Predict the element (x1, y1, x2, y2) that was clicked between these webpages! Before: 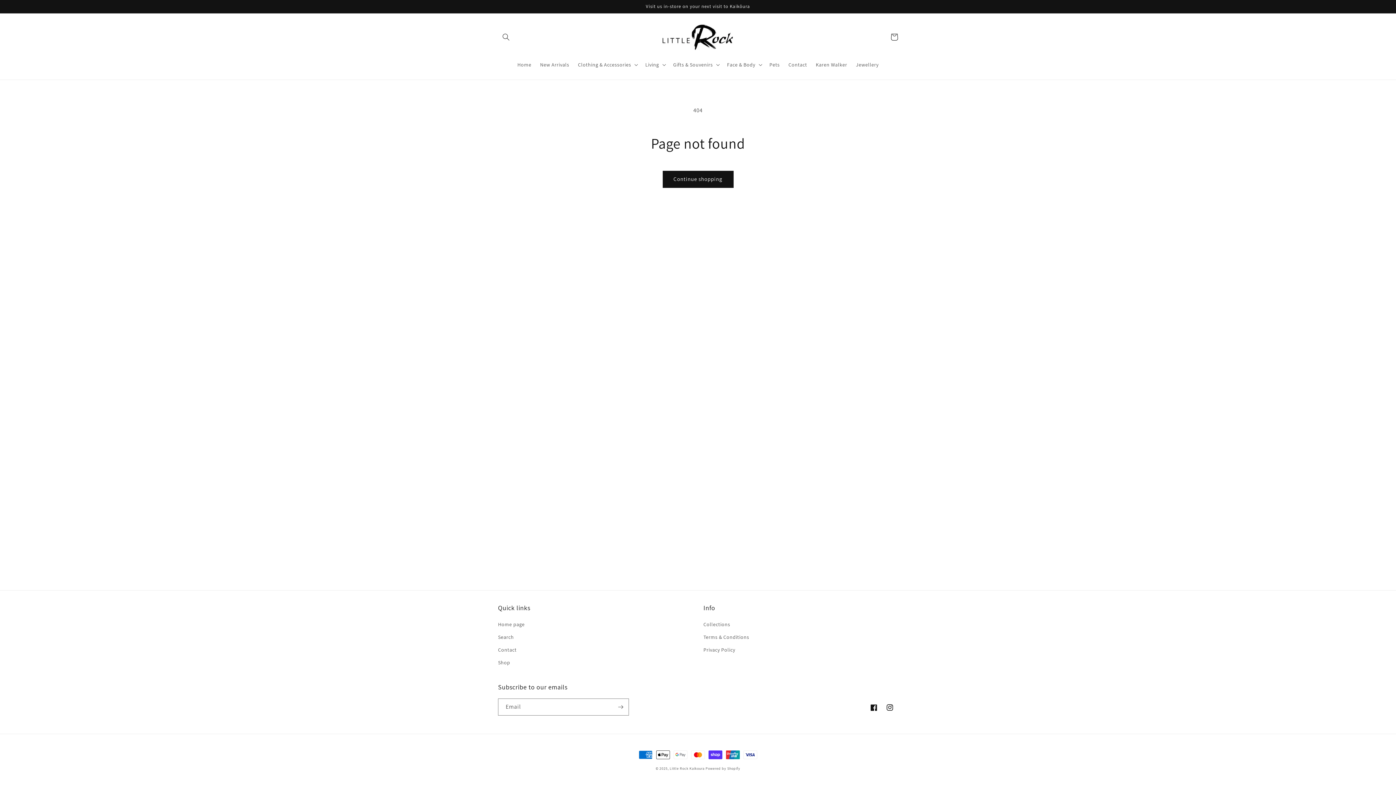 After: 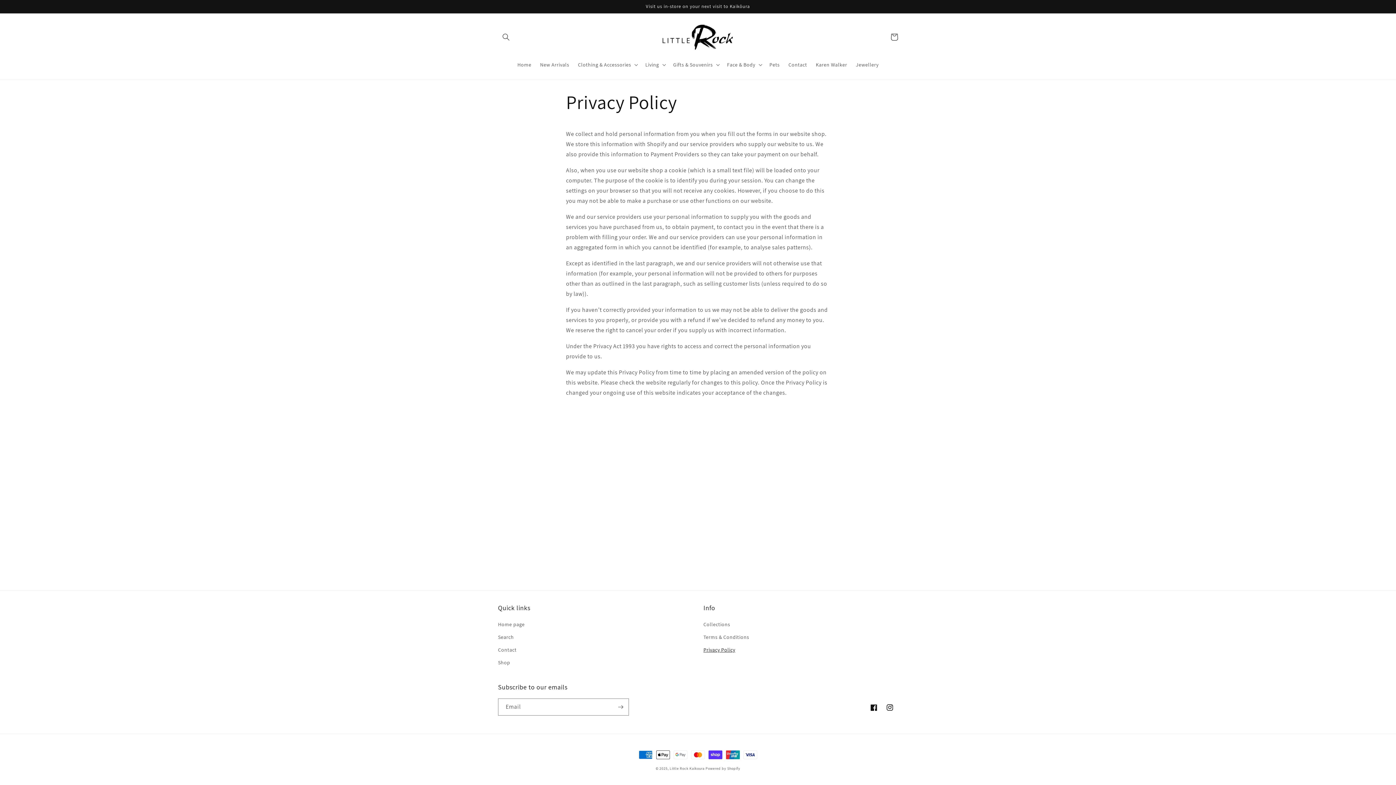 Action: label: Privacy Policy bbox: (703, 644, 735, 656)